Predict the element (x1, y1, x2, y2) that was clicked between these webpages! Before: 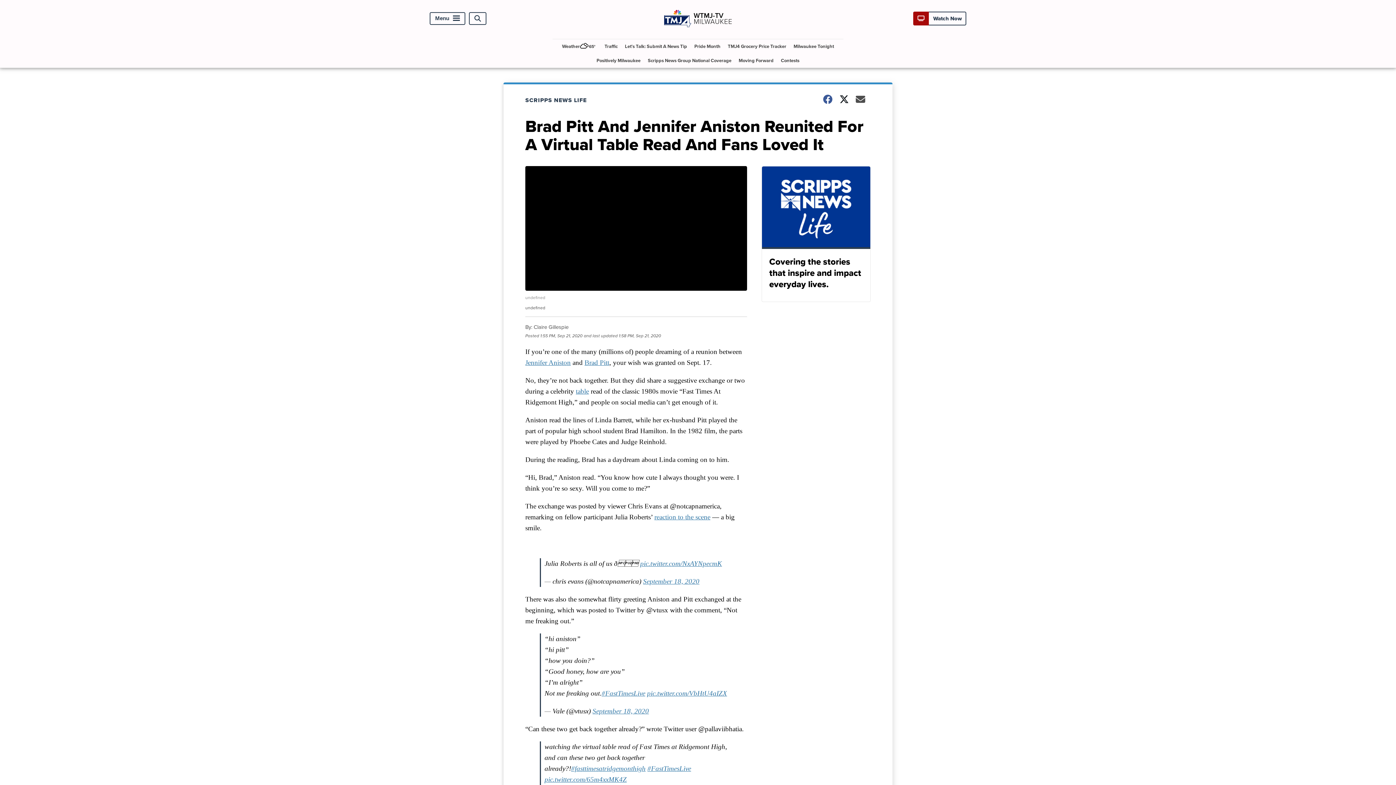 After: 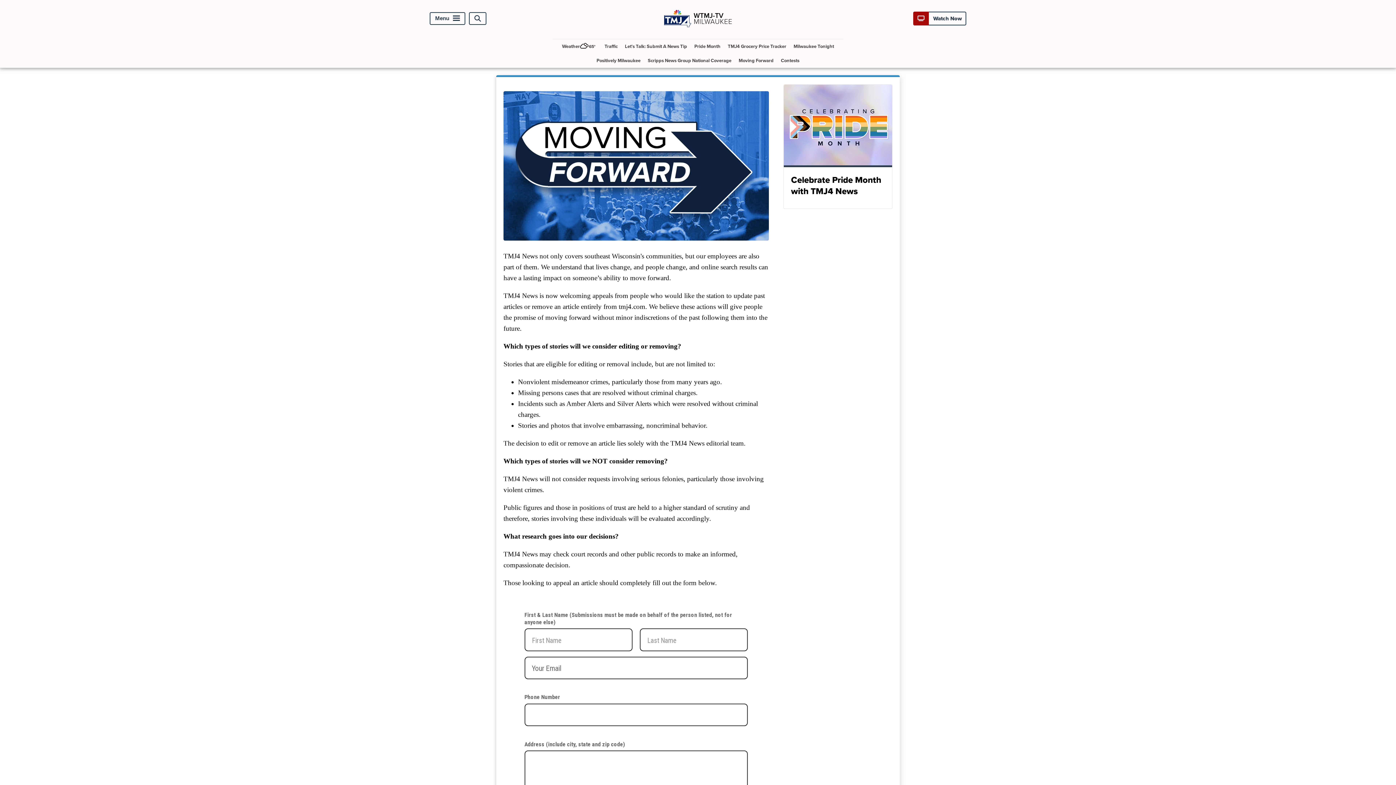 Action: label: Moving Forward bbox: (736, 53, 776, 67)